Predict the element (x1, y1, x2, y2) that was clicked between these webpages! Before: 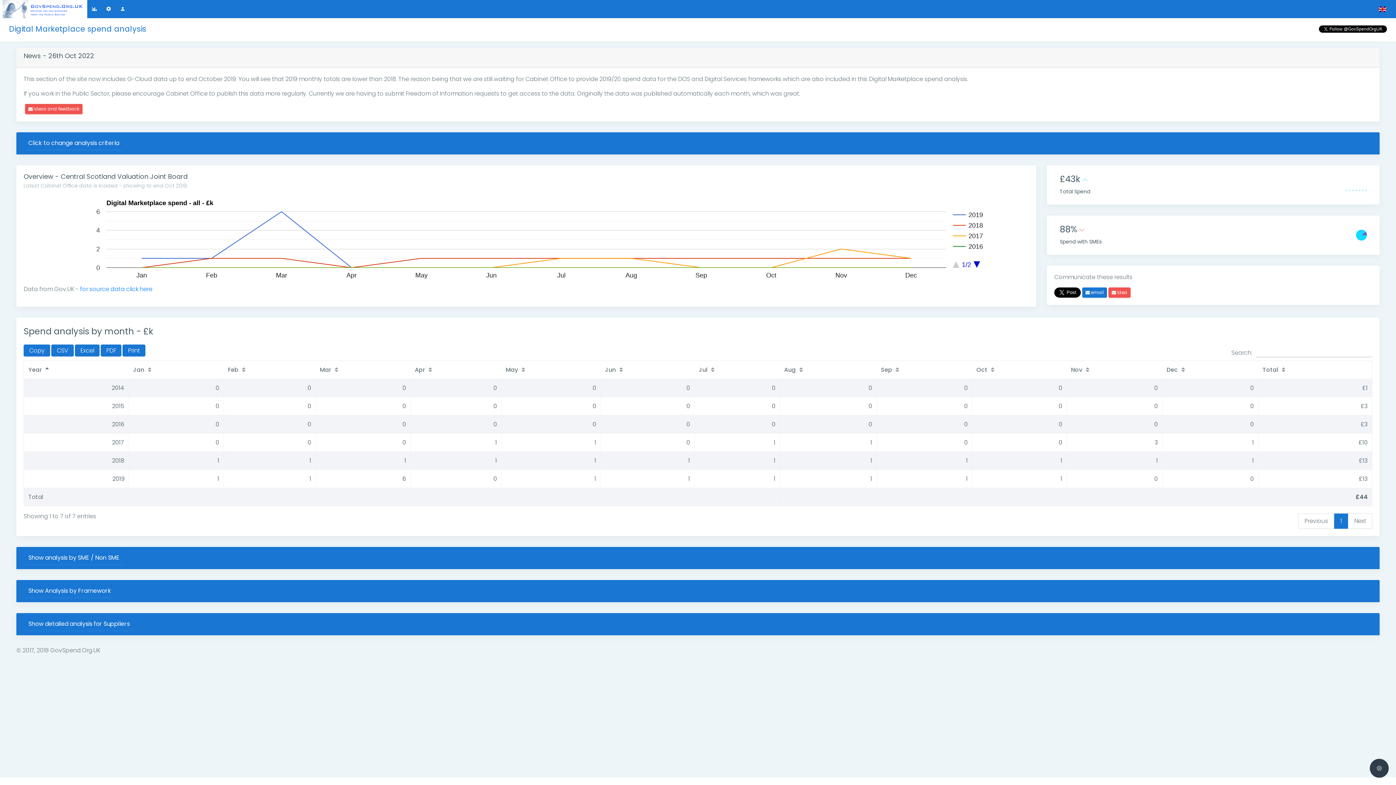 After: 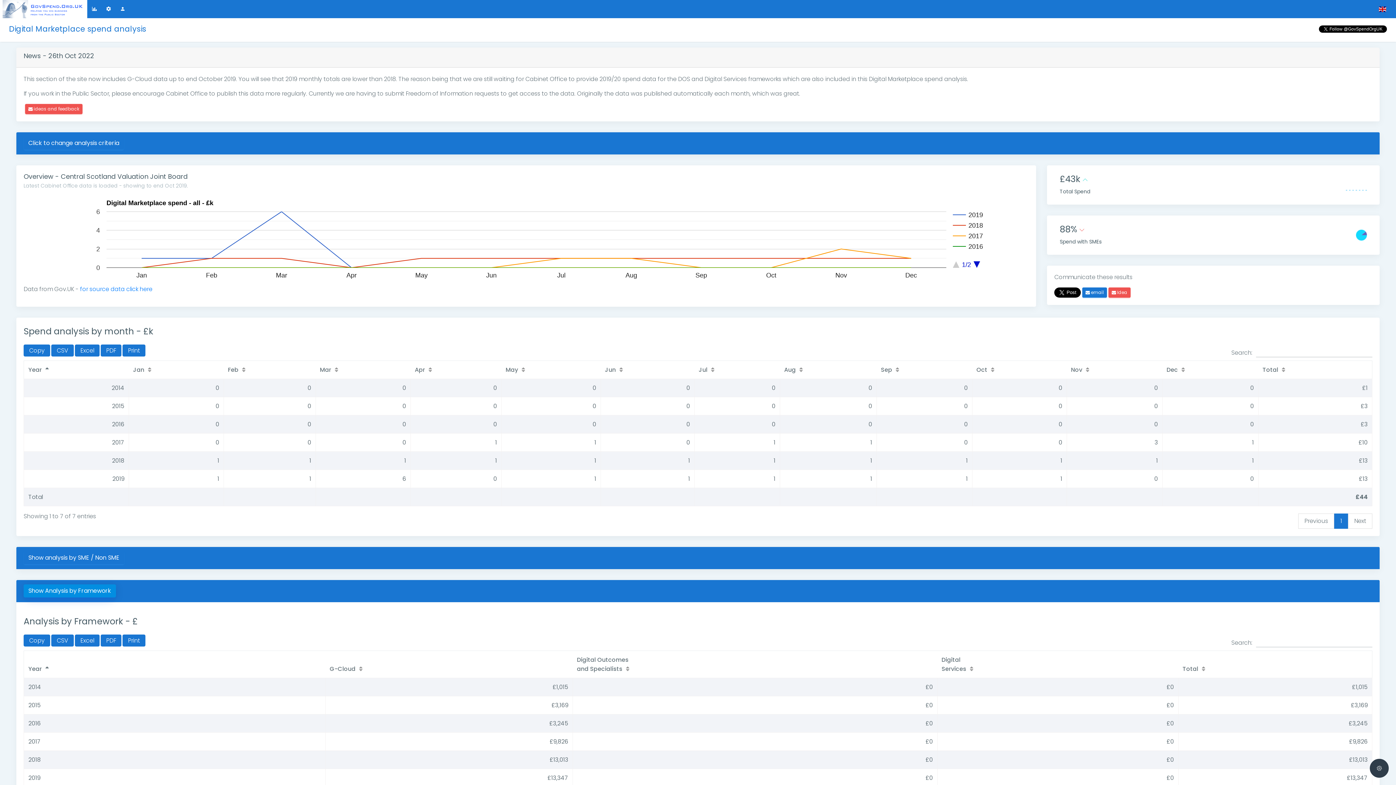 Action: label: Show Analysis by Framework bbox: (23, 586, 119, 595)